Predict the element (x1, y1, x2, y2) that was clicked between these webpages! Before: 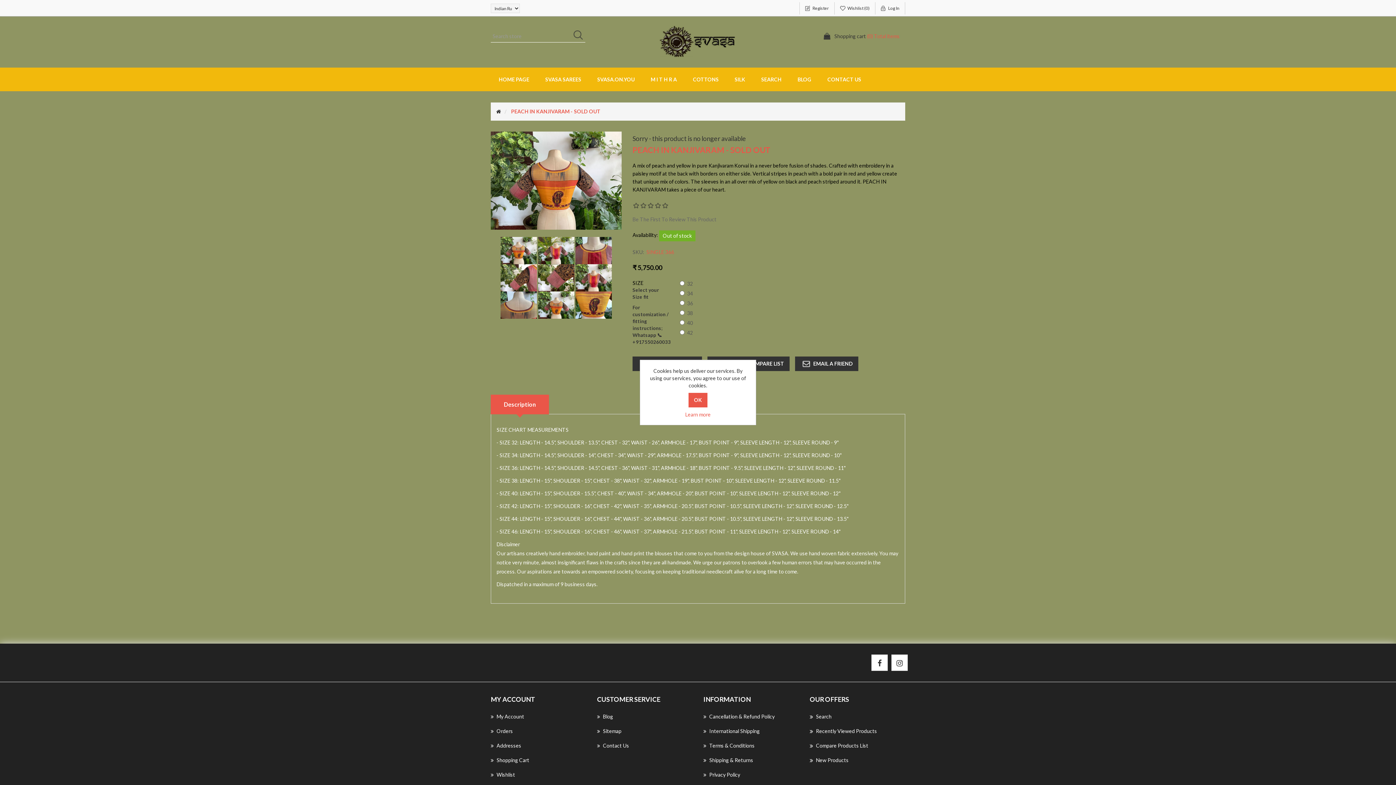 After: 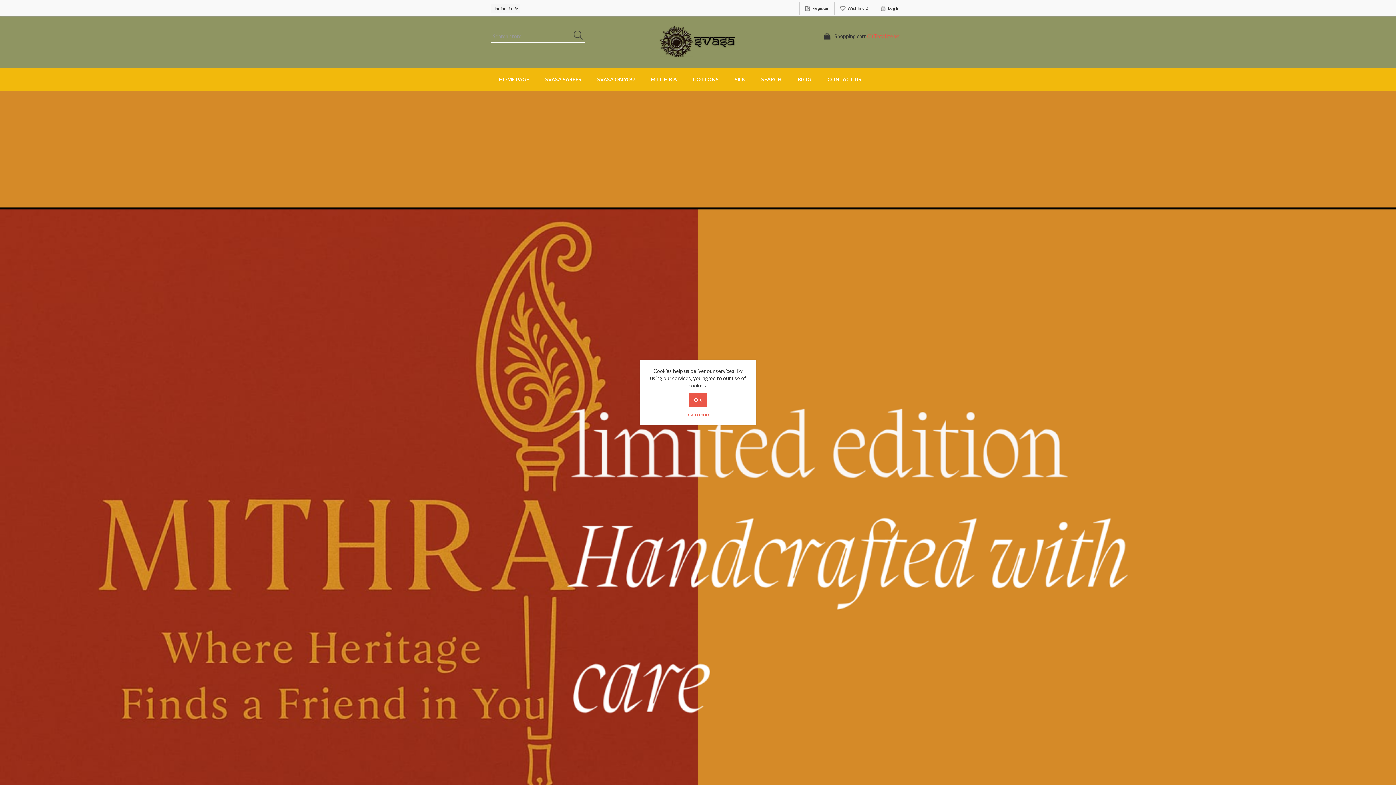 Action: bbox: (496, 108, 501, 114)